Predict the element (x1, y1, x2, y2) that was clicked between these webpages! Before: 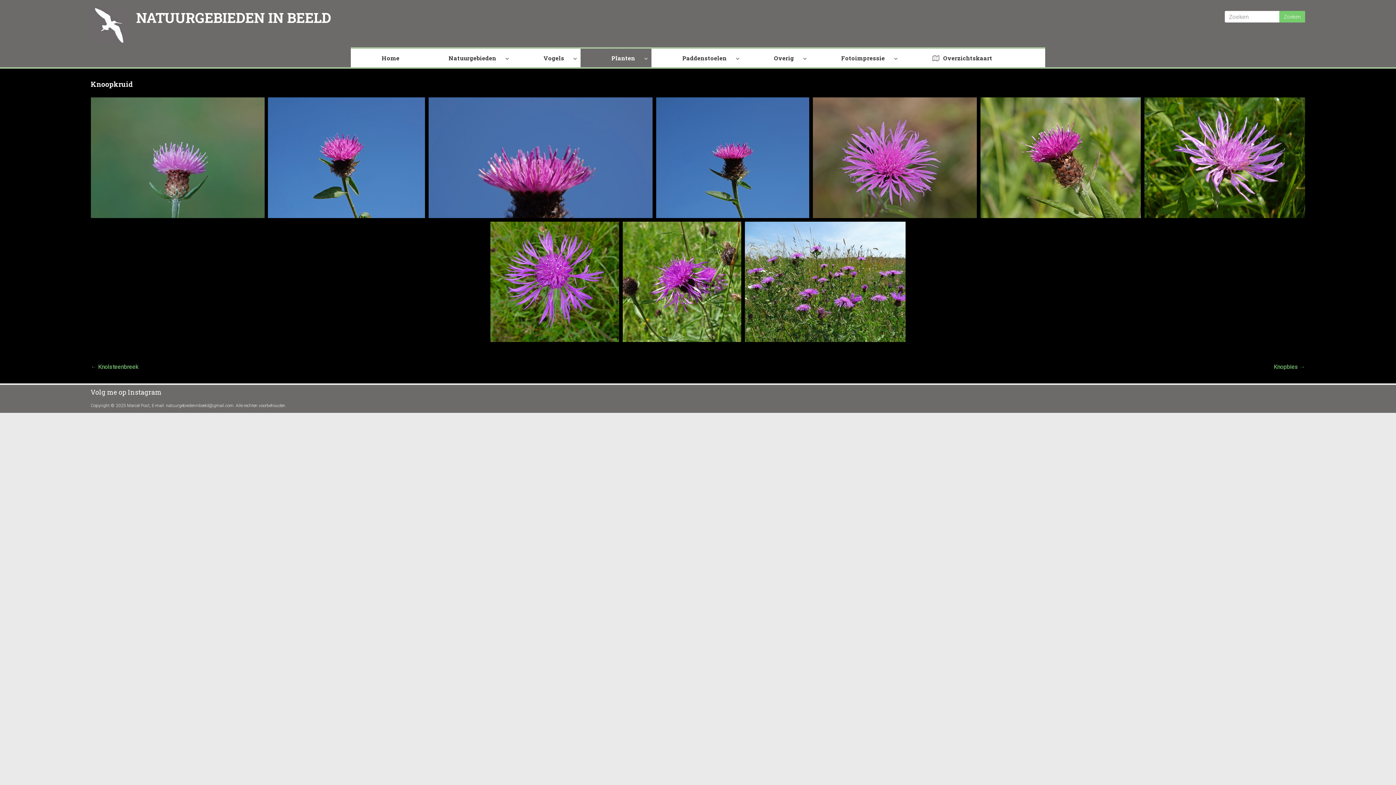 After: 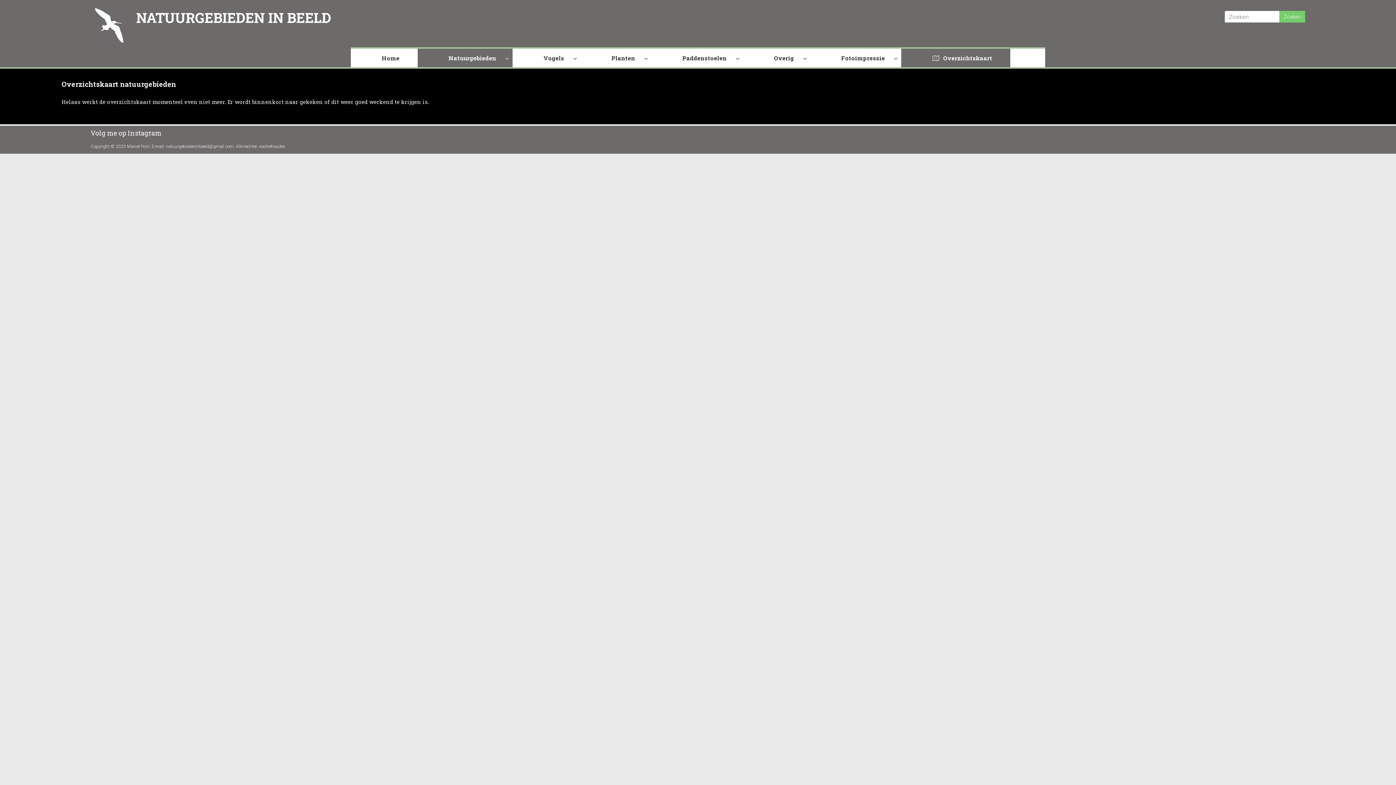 Action: bbox: (901, 48, 1010, 67) label: Overzichtskaart